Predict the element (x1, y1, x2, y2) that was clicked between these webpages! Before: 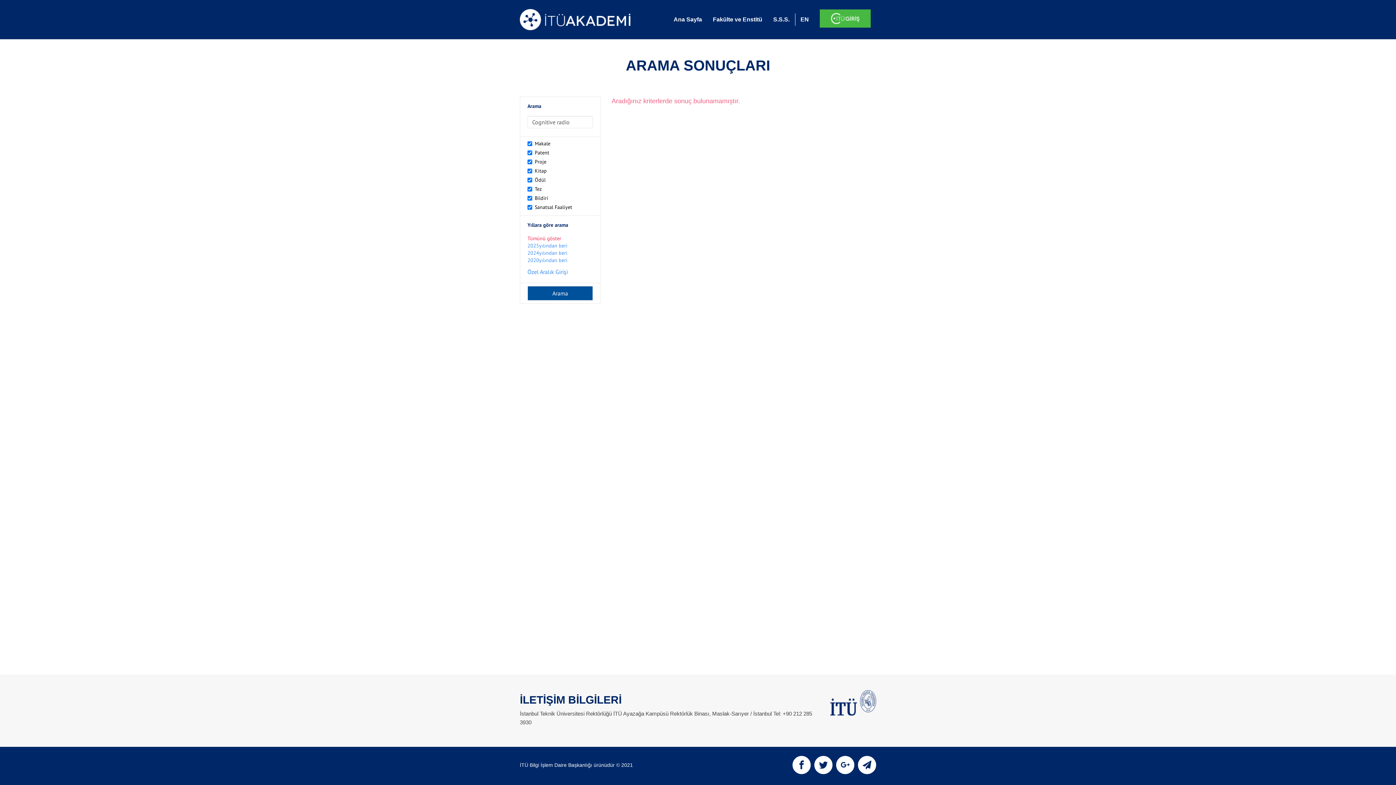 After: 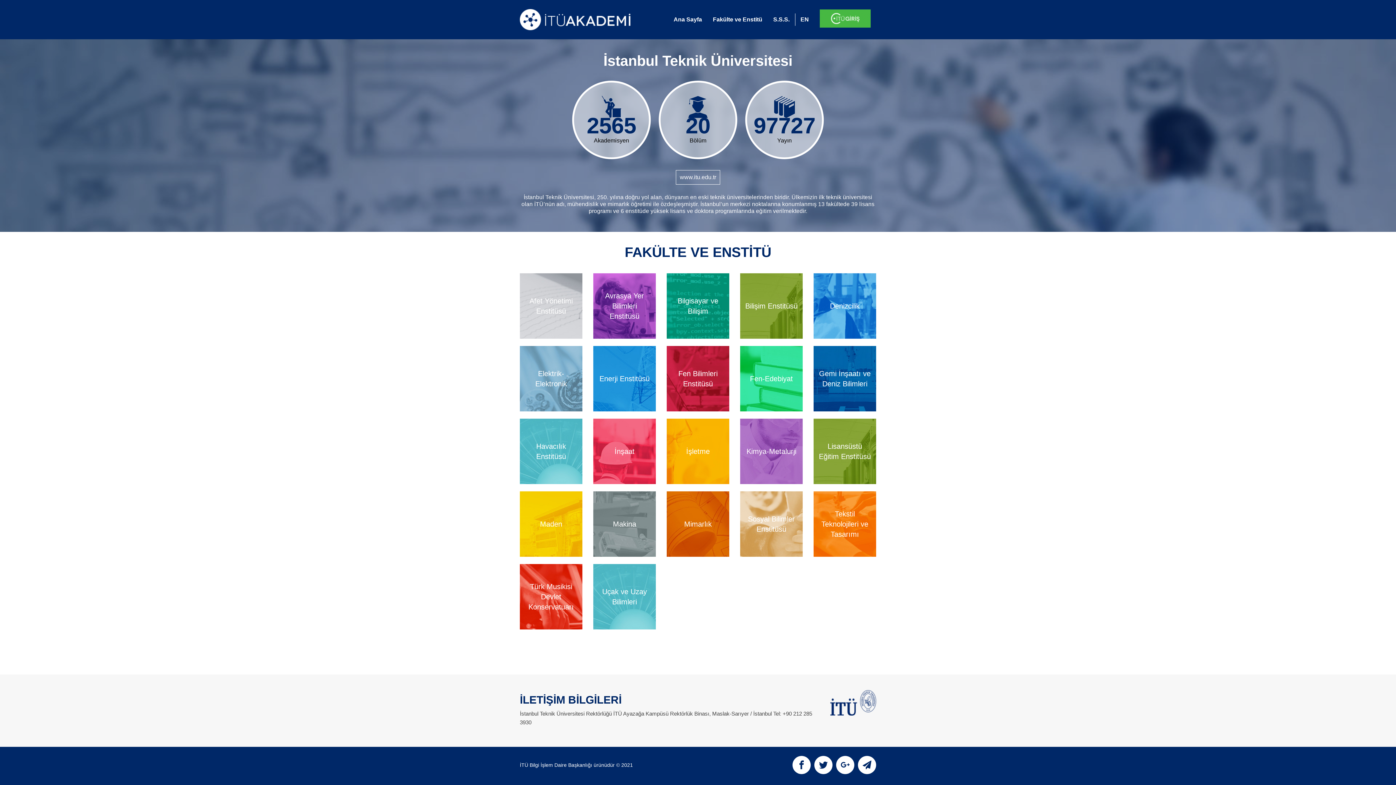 Action: label: Fakülte ve Enstitü bbox: (707, 0, 768, 39)